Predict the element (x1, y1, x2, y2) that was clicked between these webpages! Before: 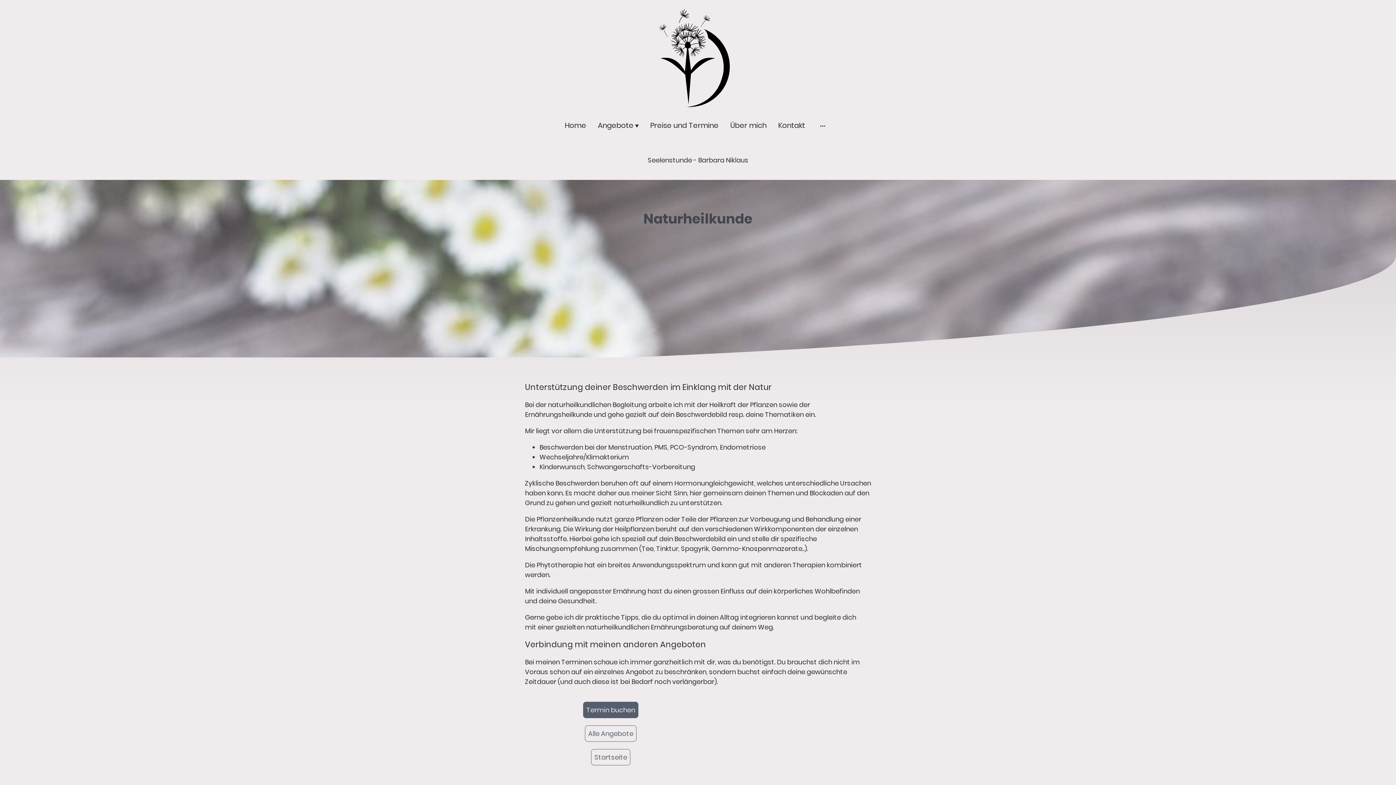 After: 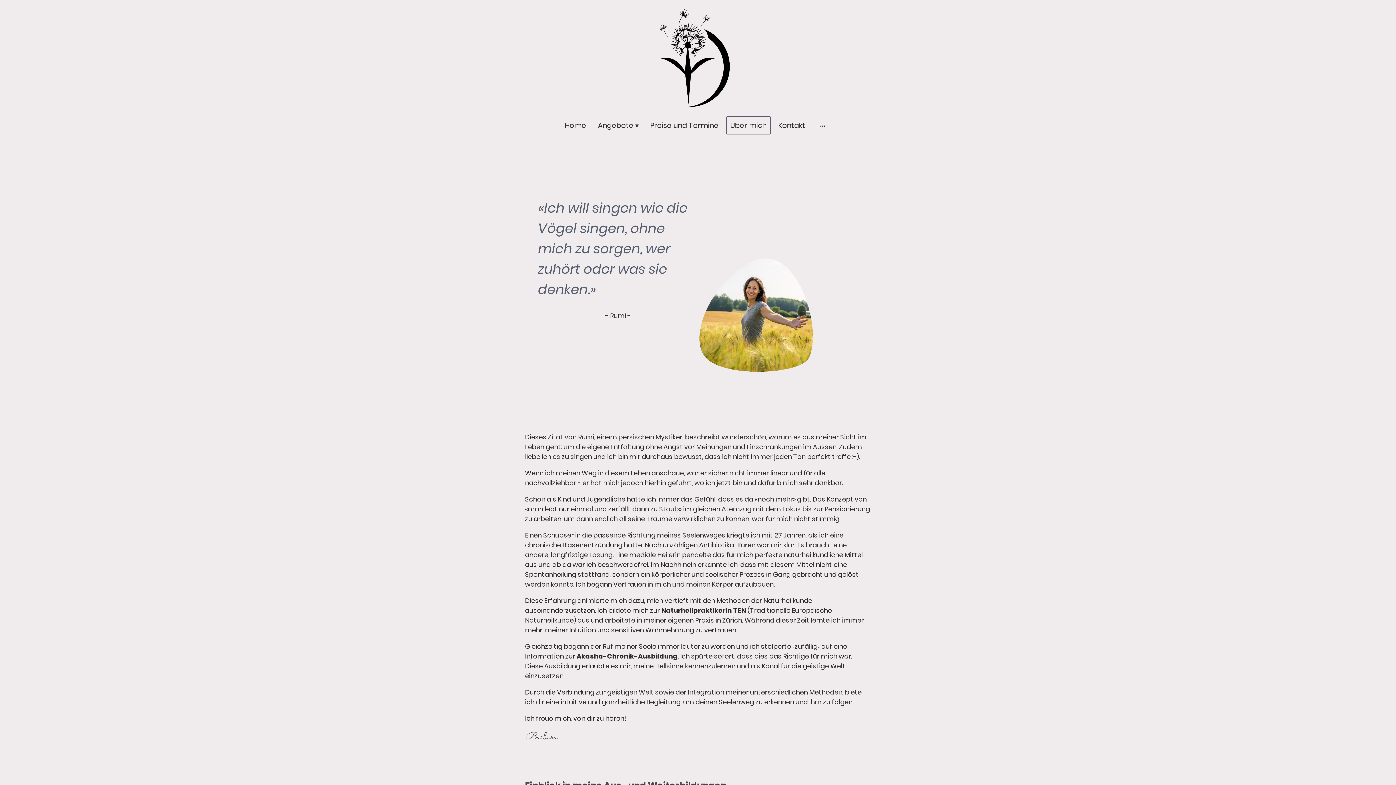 Action: bbox: (726, 117, 770, 133) label: Über mich